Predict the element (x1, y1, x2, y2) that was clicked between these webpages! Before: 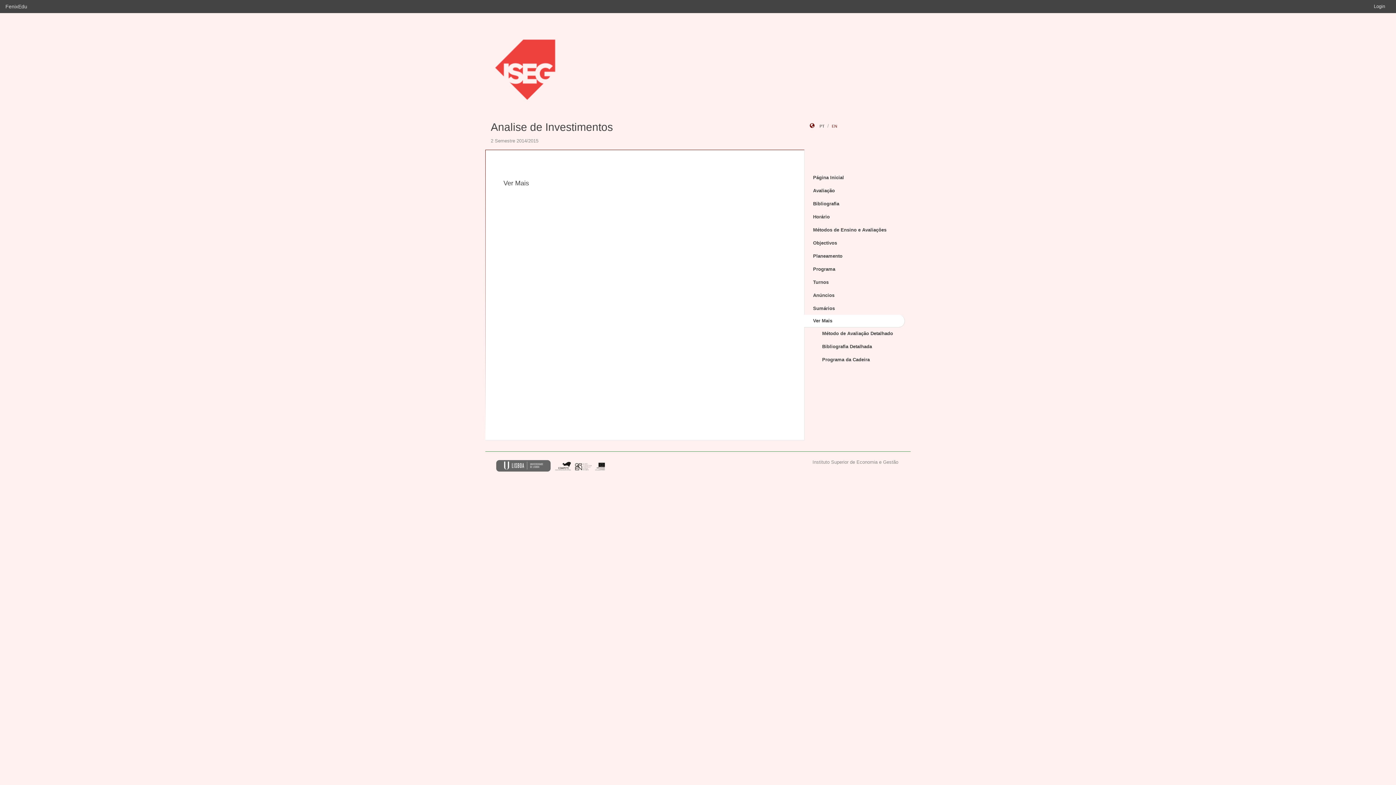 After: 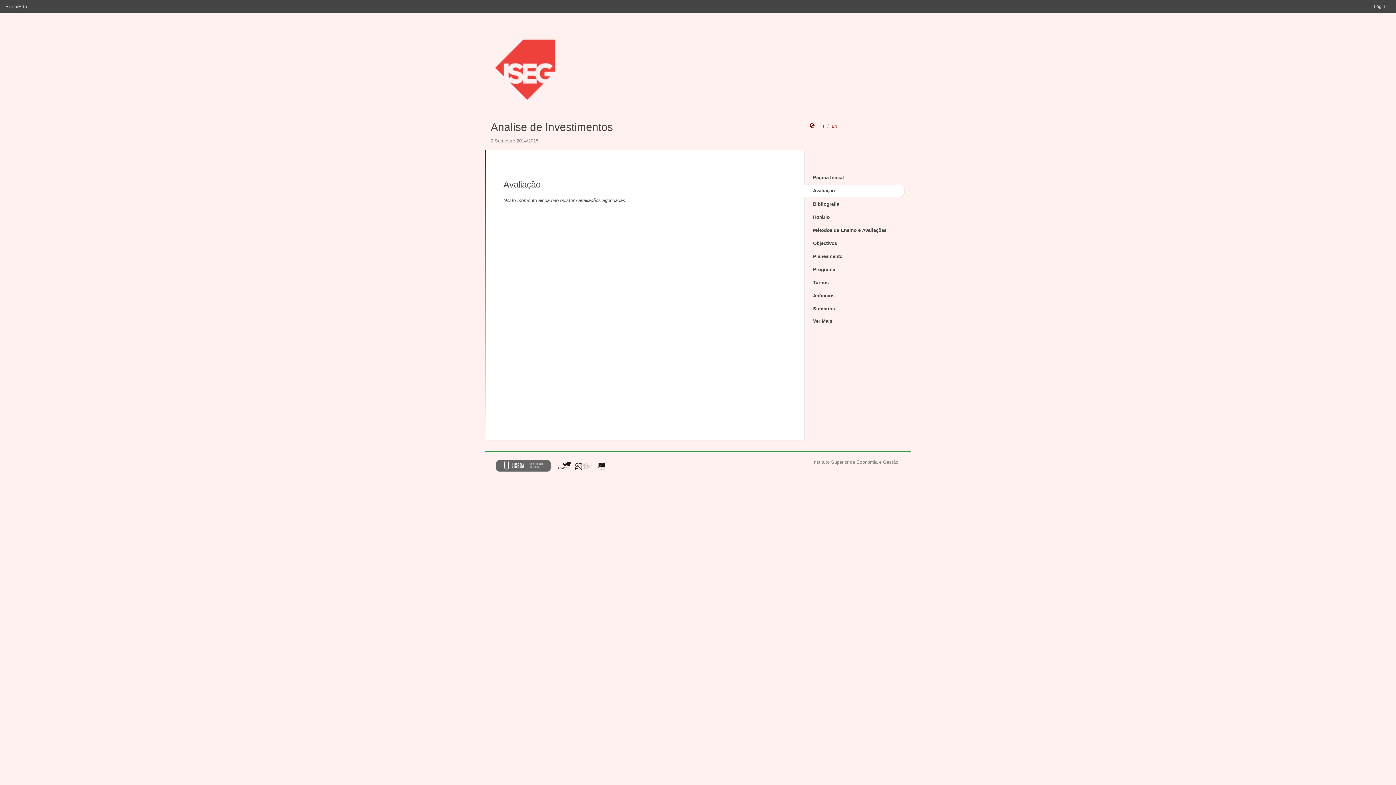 Action: bbox: (804, 184, 905, 197) label: Avaliação